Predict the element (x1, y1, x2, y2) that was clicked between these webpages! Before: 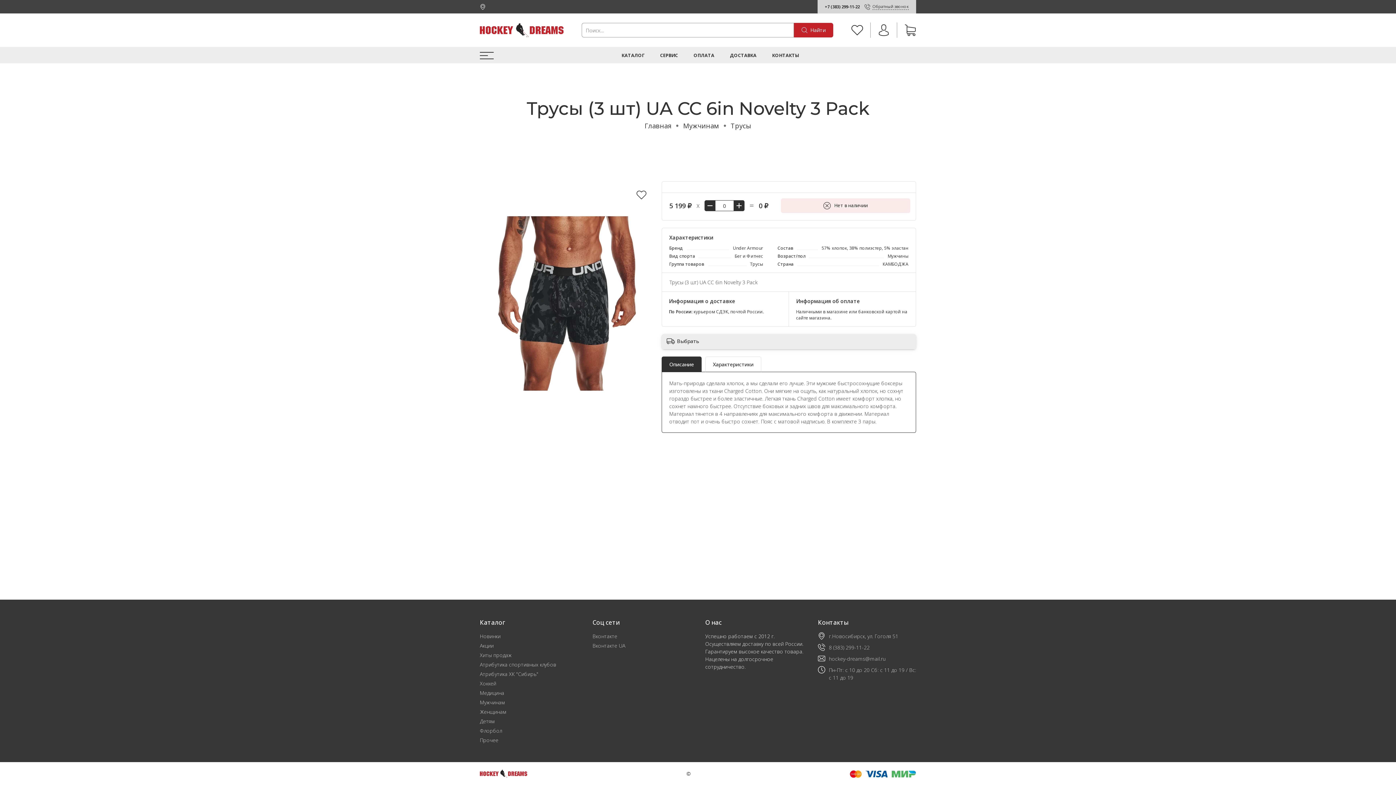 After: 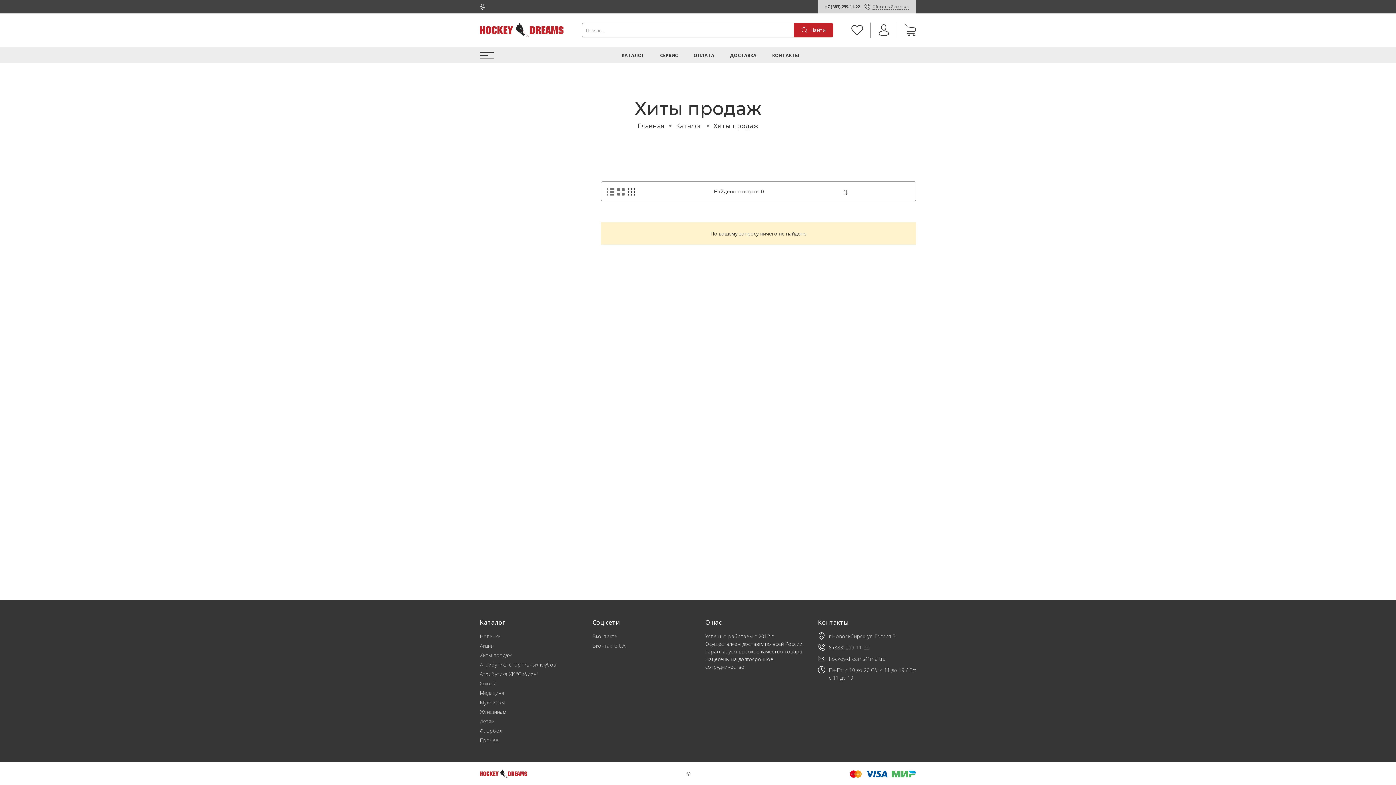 Action: bbox: (480, 651, 511, 658) label: Хиты продаж